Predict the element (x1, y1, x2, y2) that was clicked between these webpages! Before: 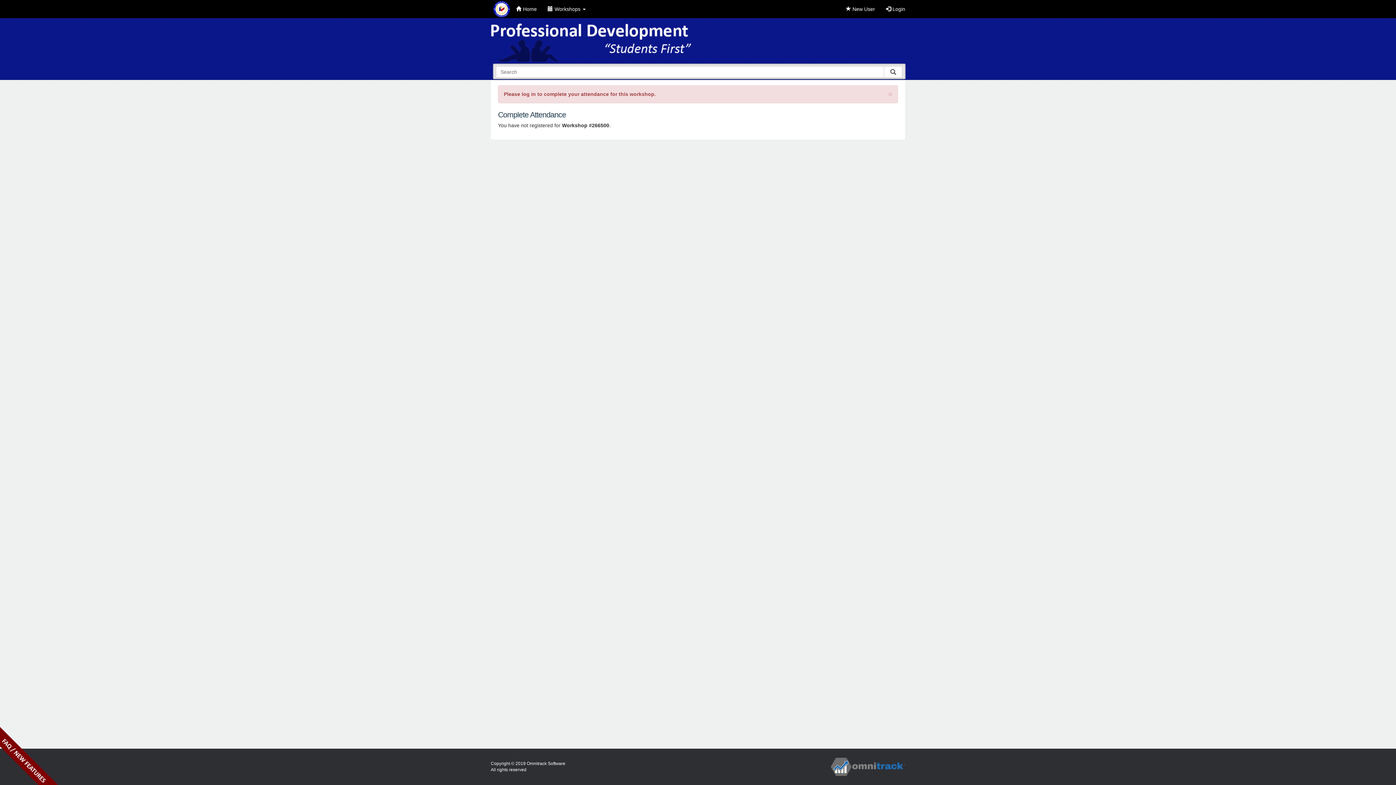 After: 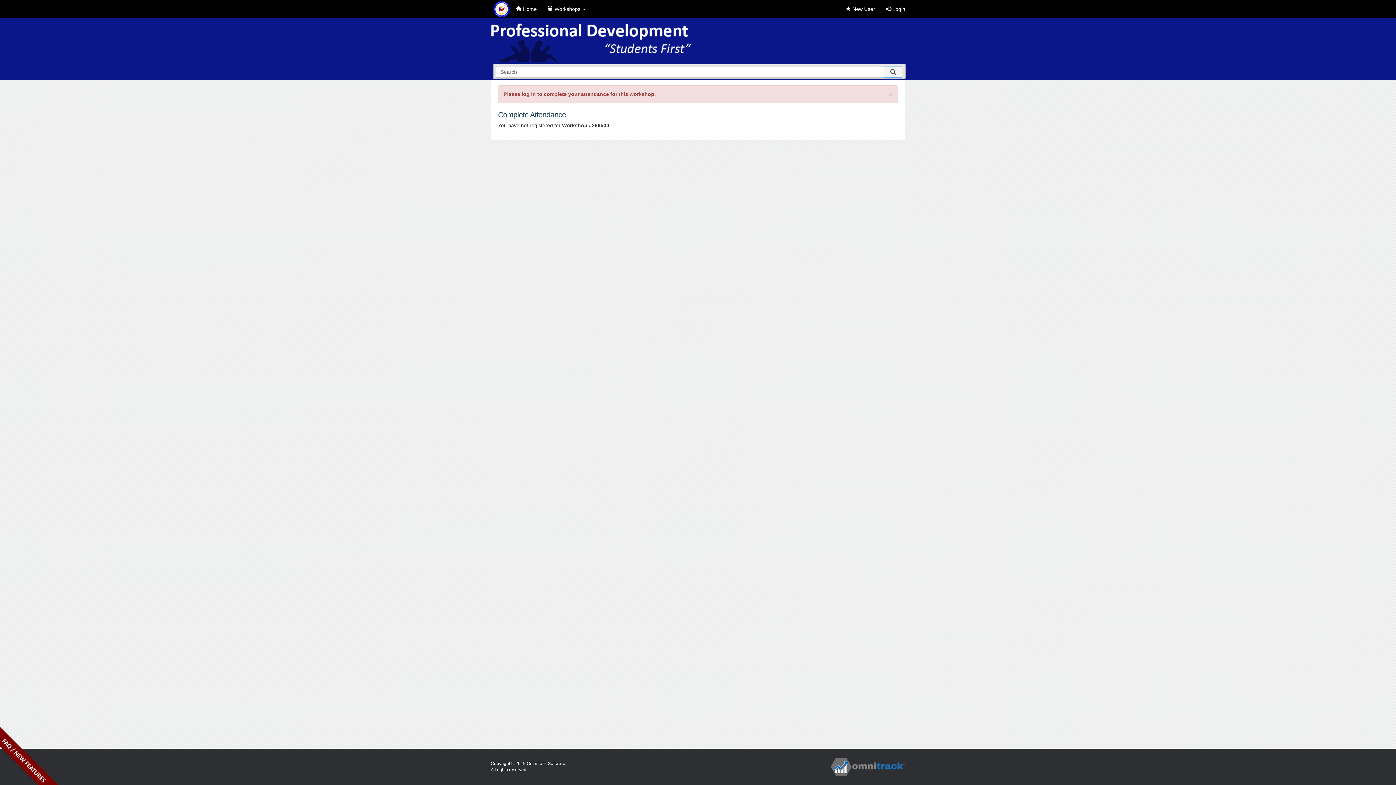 Action: bbox: (884, 66, 902, 77)